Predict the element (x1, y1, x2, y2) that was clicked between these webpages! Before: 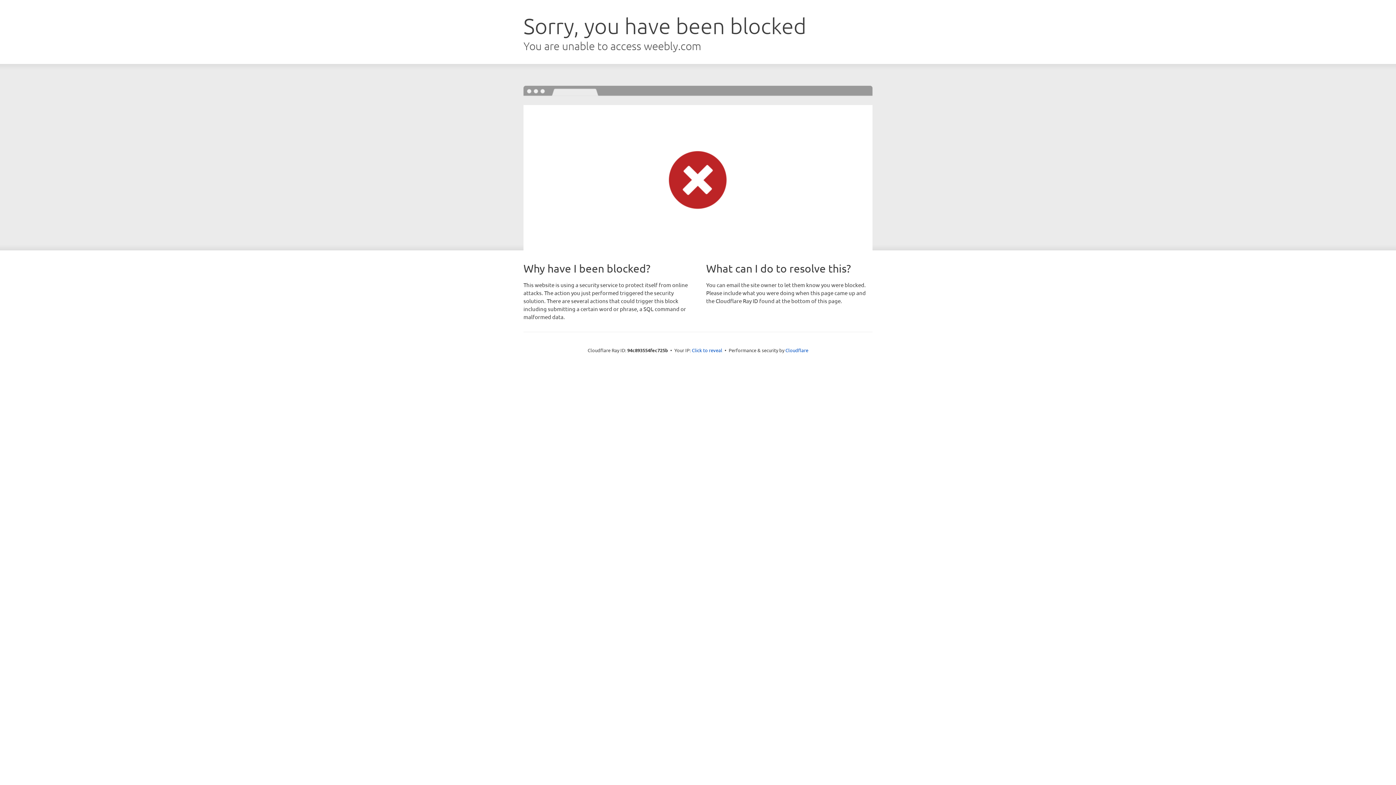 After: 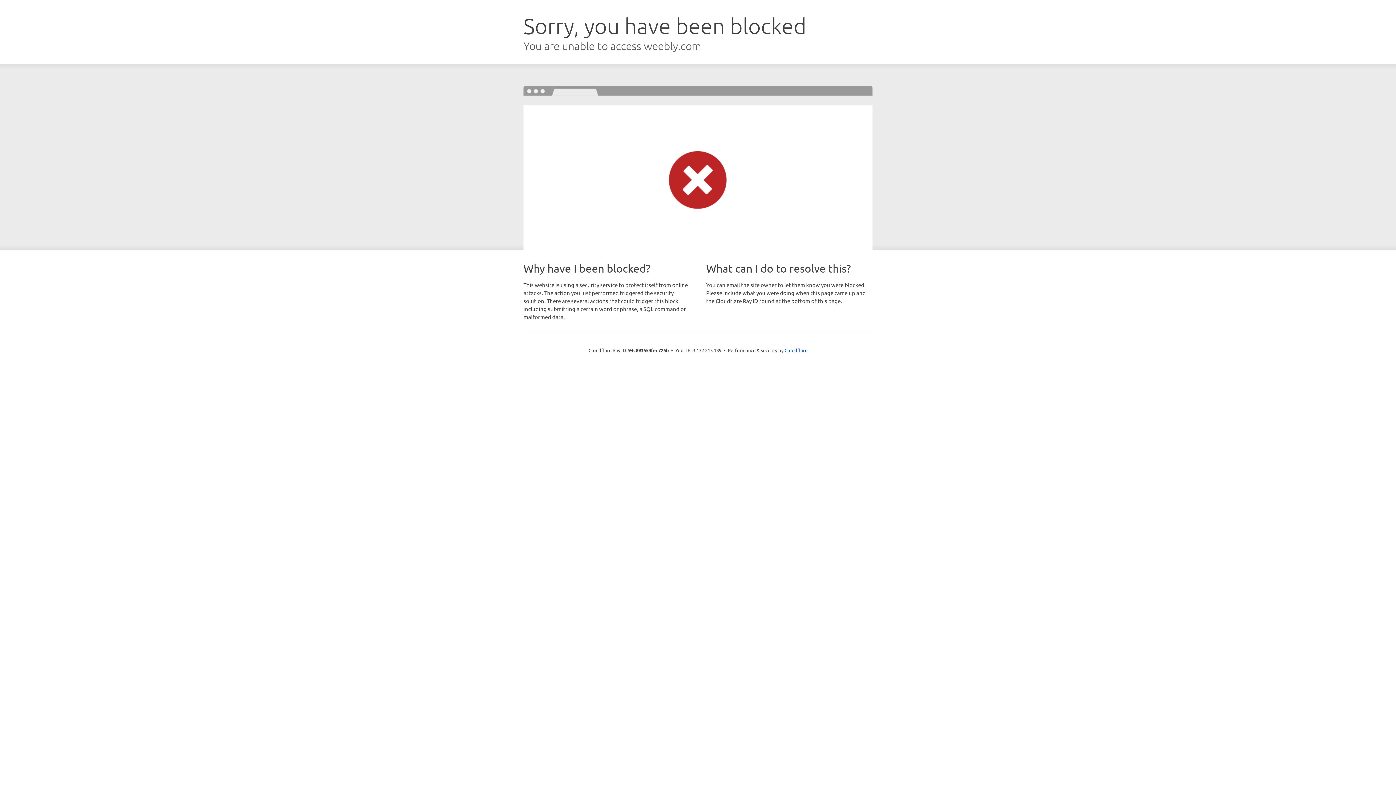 Action: label: Click to reveal bbox: (692, 346, 722, 353)